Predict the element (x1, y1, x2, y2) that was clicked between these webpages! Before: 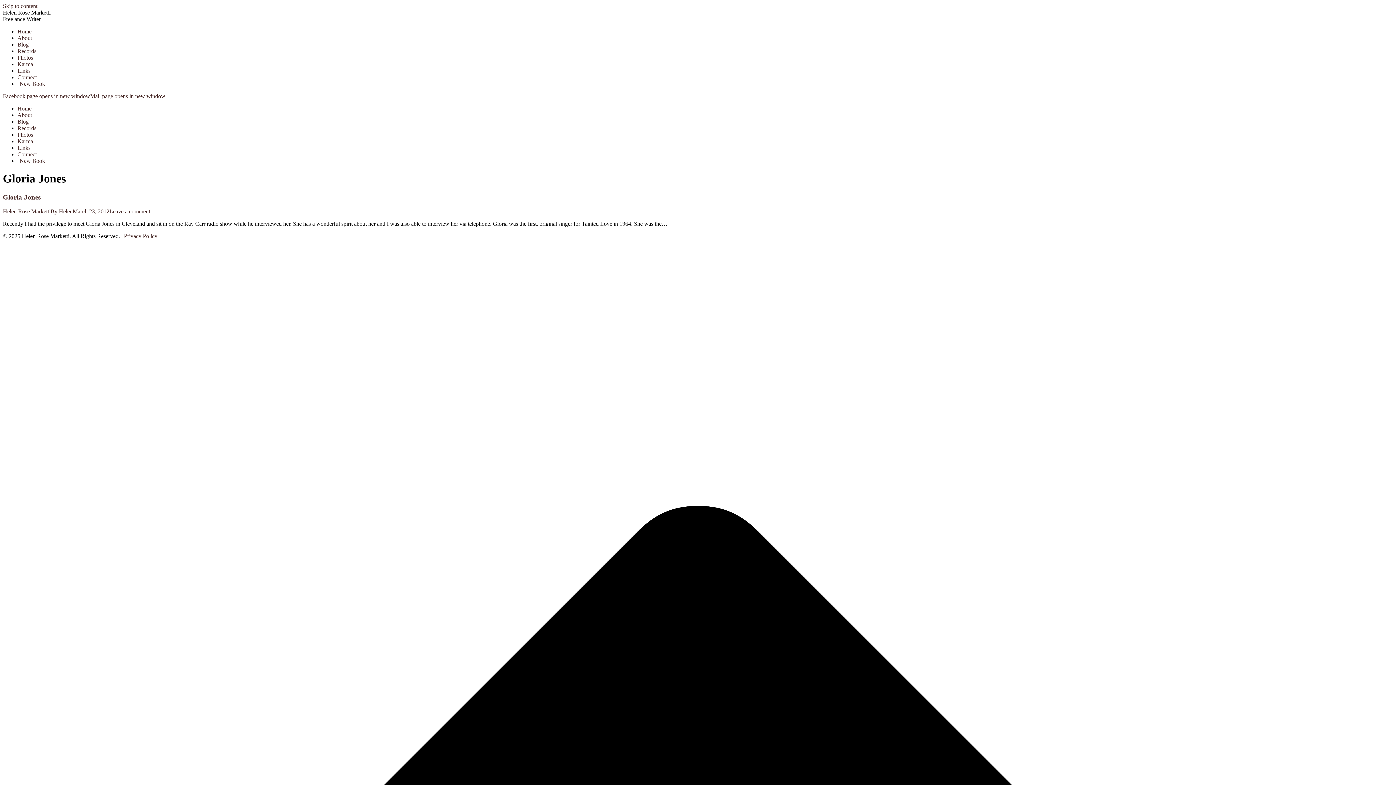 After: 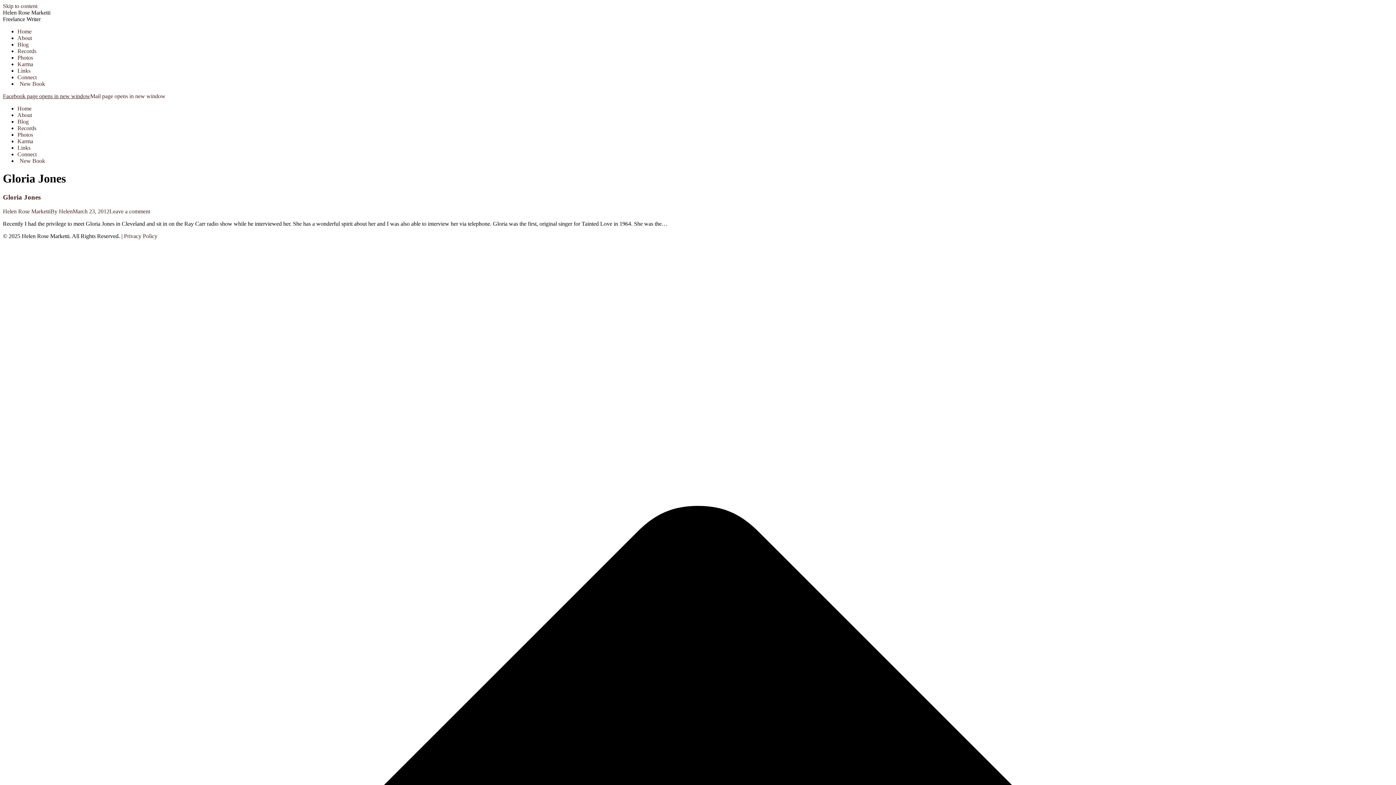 Action: bbox: (2, 93, 90, 99) label: Facebook page opens in new window